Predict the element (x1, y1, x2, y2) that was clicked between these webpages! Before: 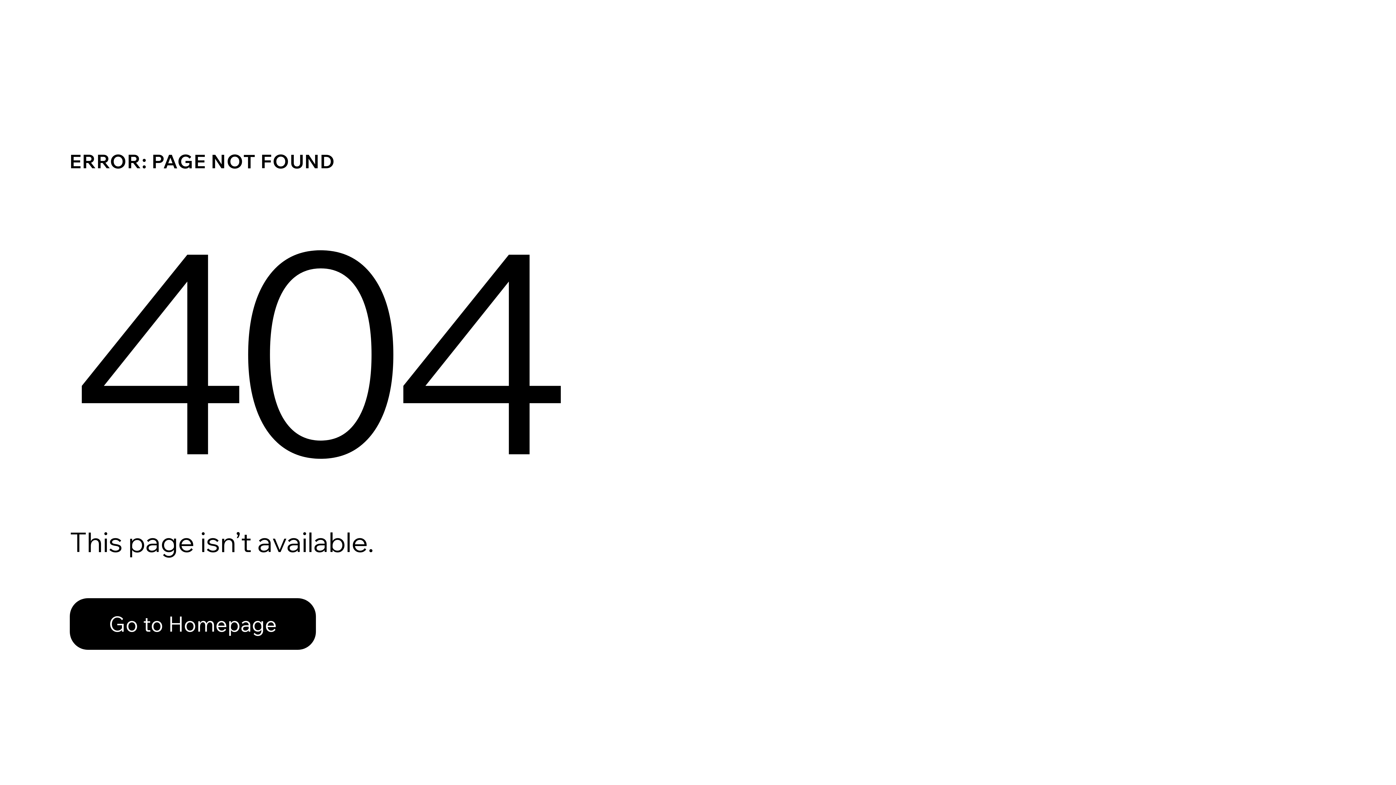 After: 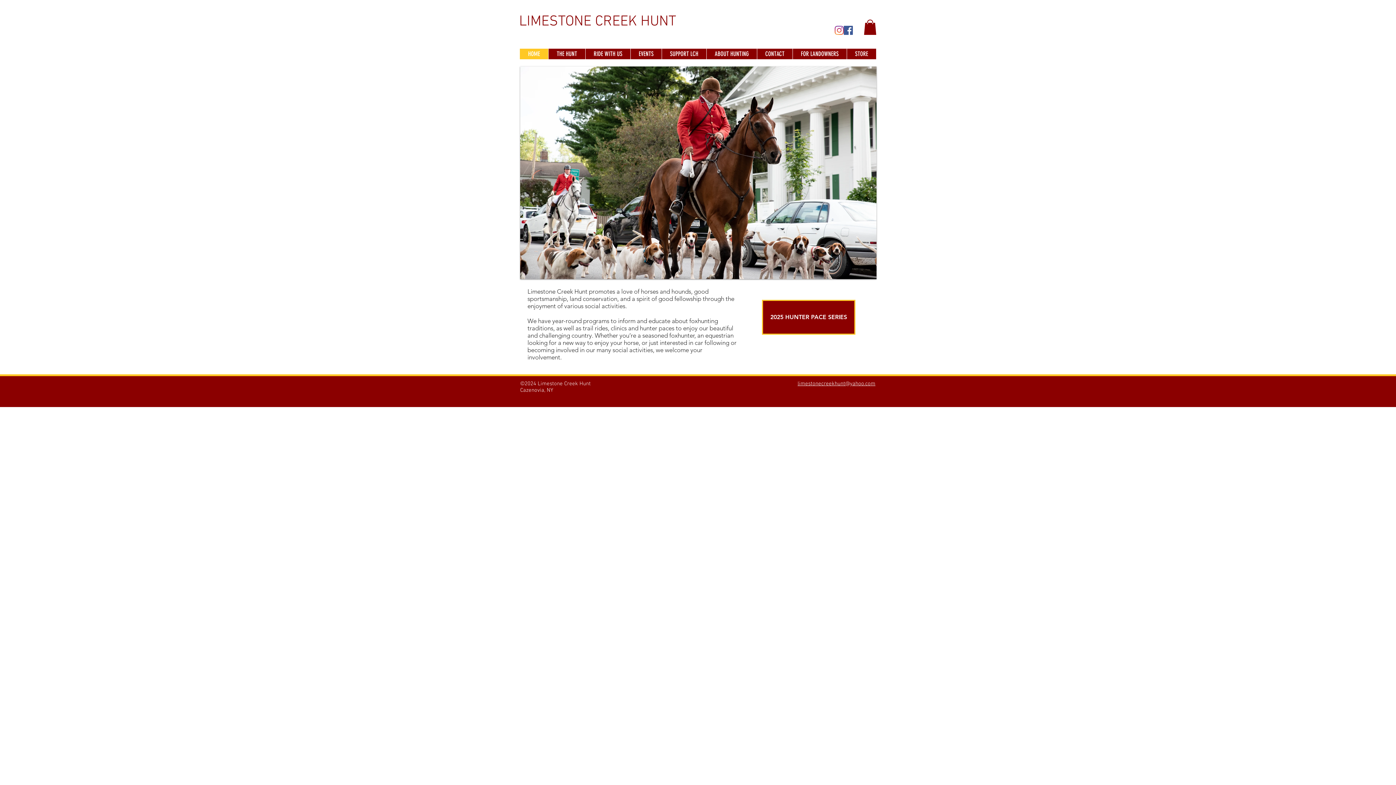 Action: label: Go to Homepage bbox: (69, 582, 768, 659)